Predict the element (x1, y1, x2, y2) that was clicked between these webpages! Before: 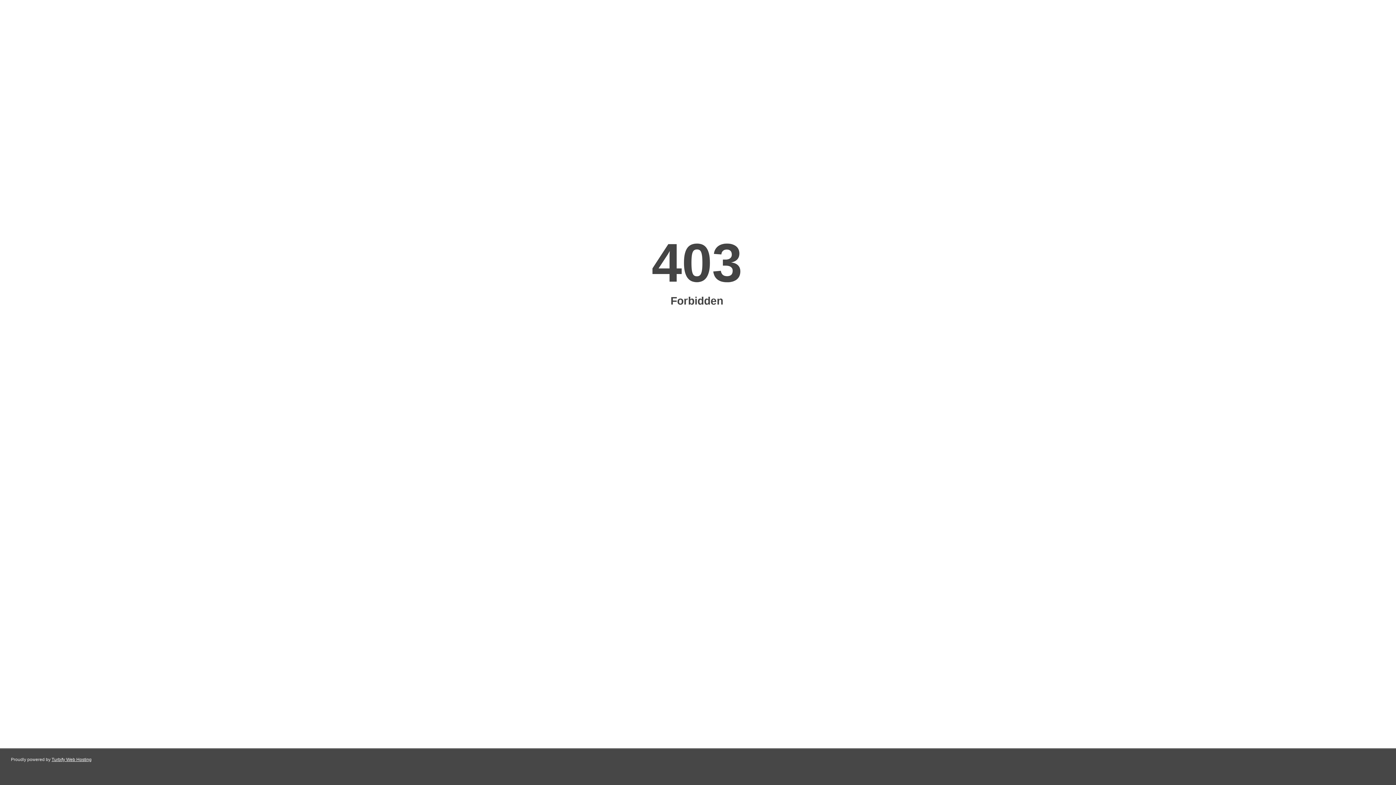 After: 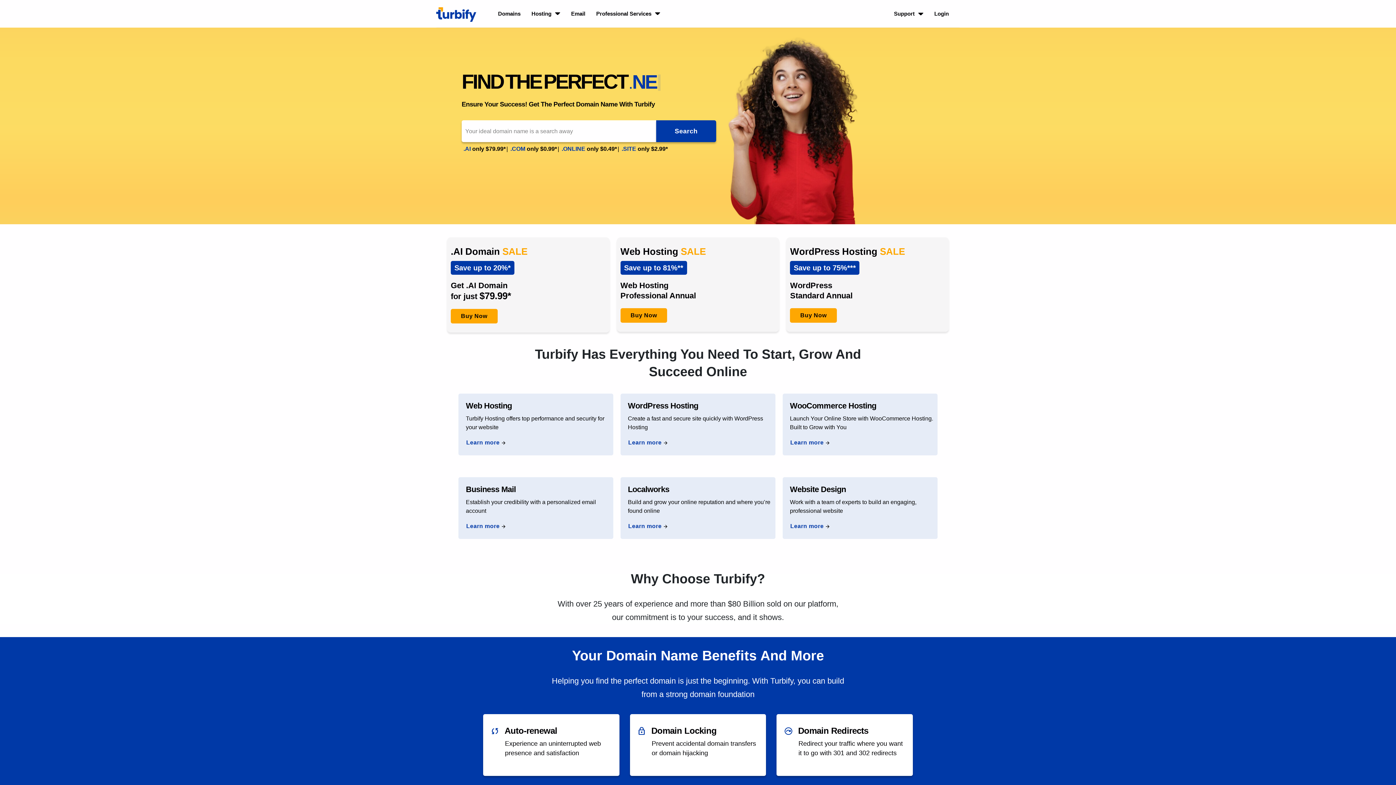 Action: bbox: (51, 757, 91, 762) label: Turbify Web Hosting